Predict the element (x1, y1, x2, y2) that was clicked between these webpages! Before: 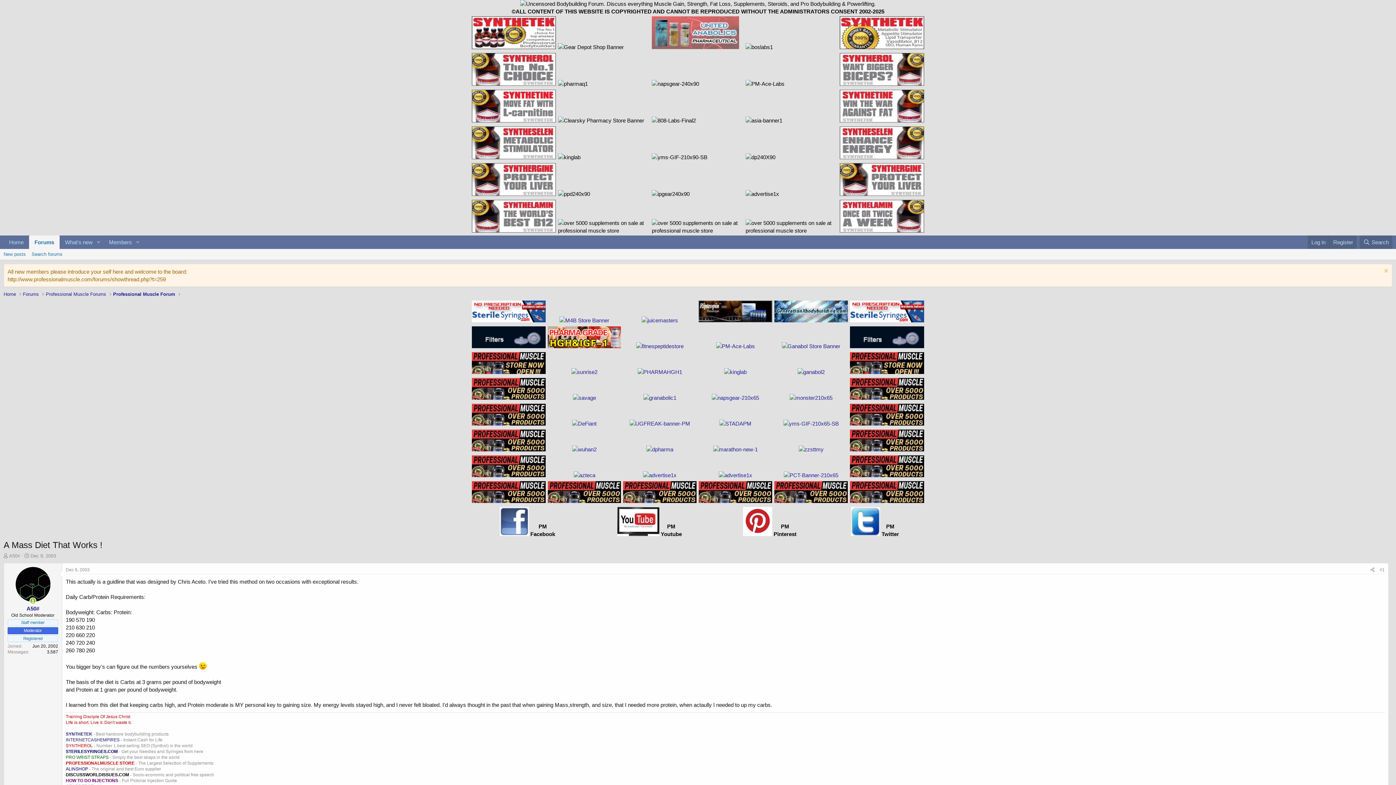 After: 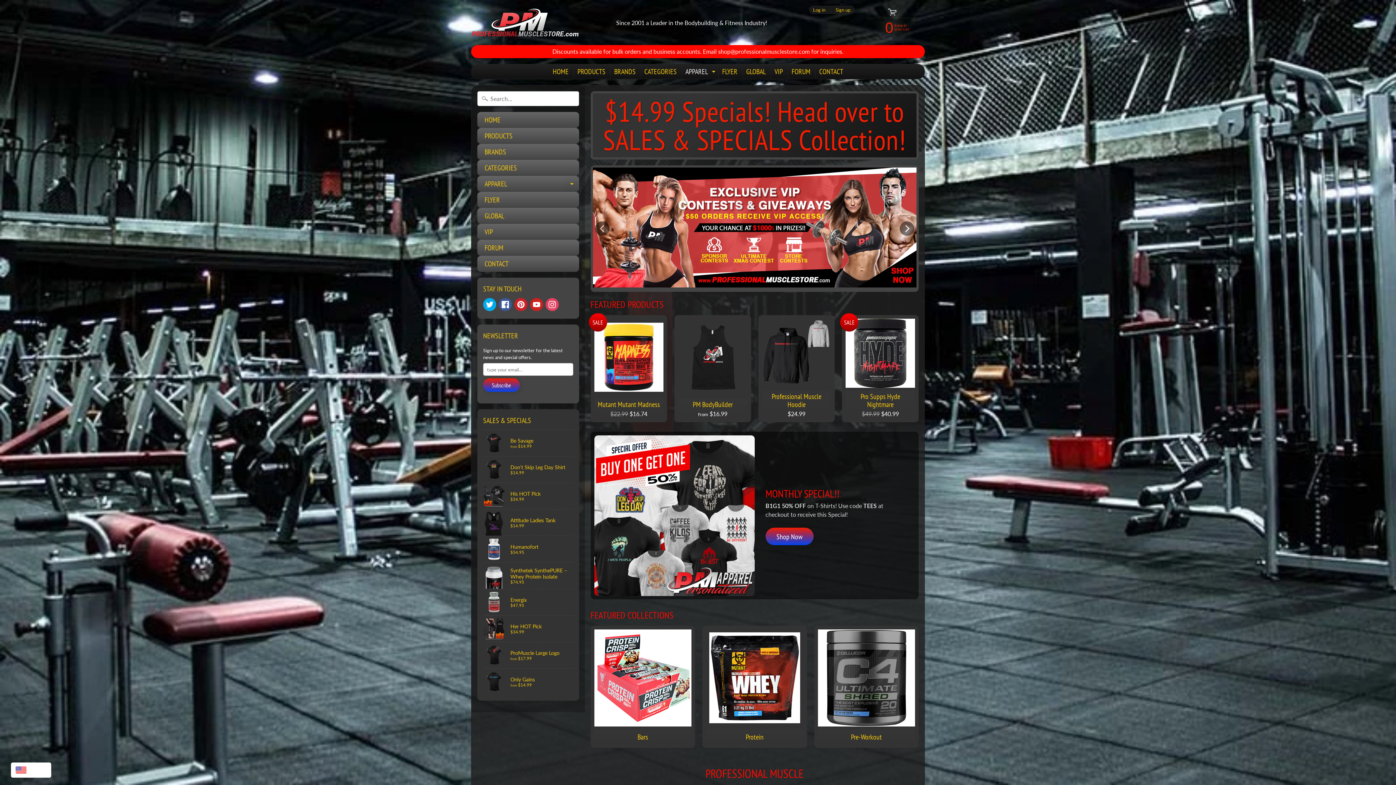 Action: bbox: (850, 369, 924, 375)